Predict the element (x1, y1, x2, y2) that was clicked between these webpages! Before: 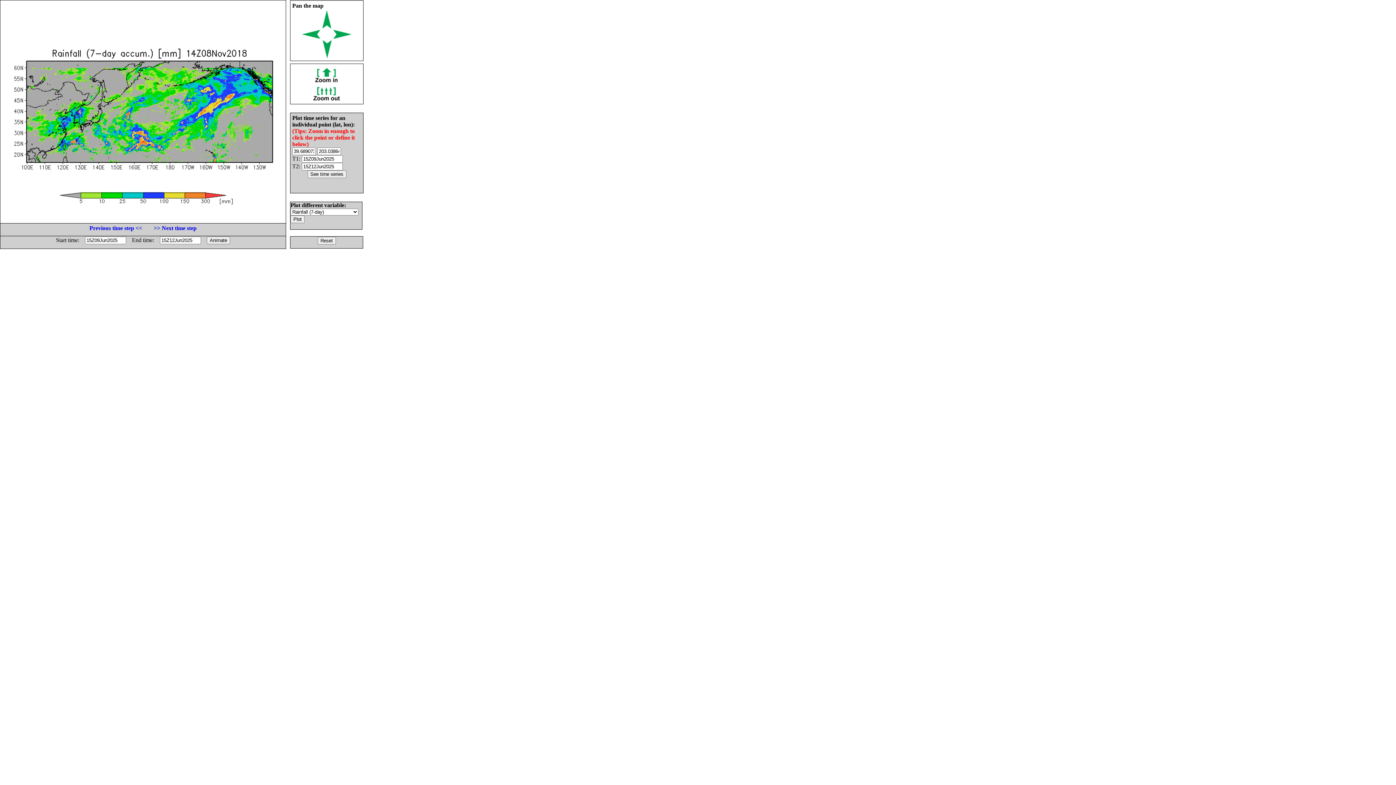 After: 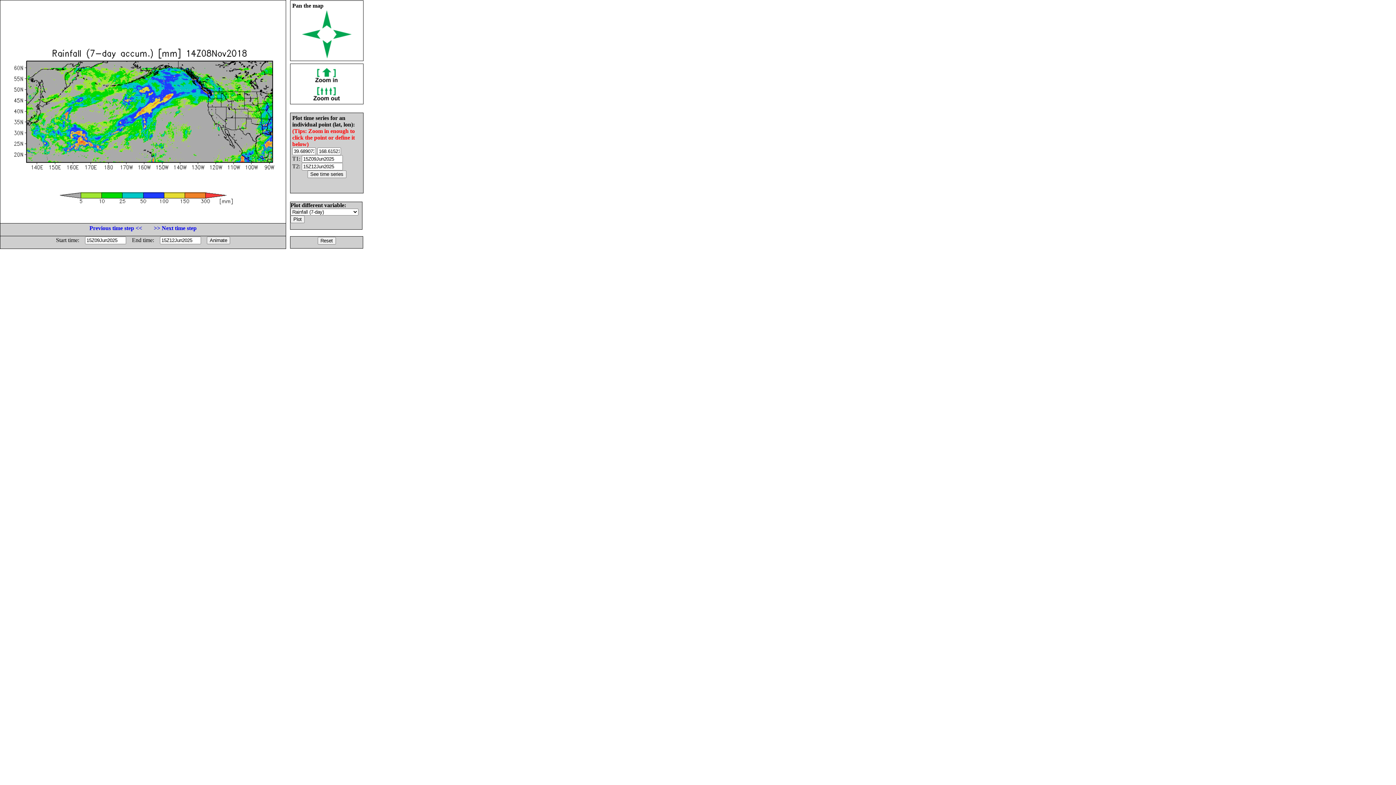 Action: bbox: (333, 33, 351, 40)